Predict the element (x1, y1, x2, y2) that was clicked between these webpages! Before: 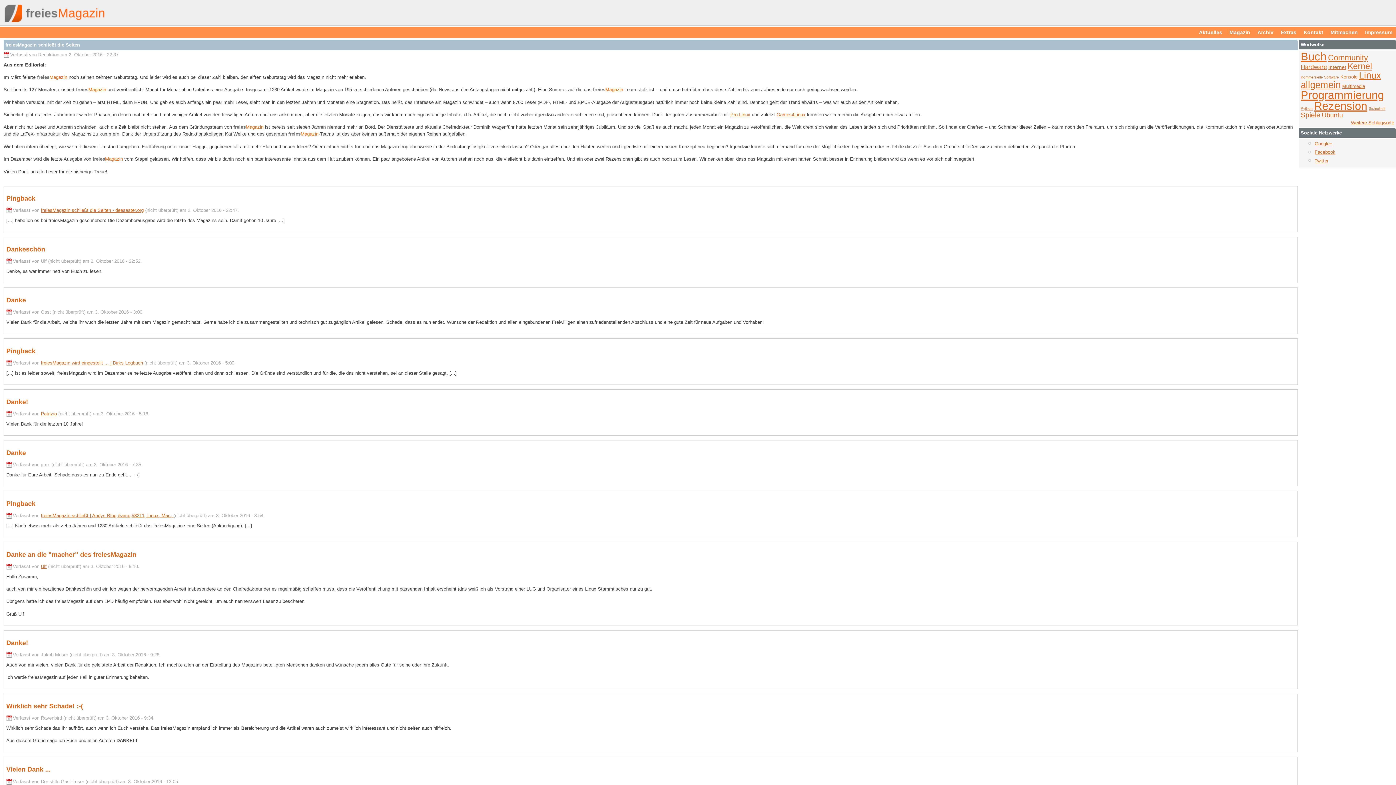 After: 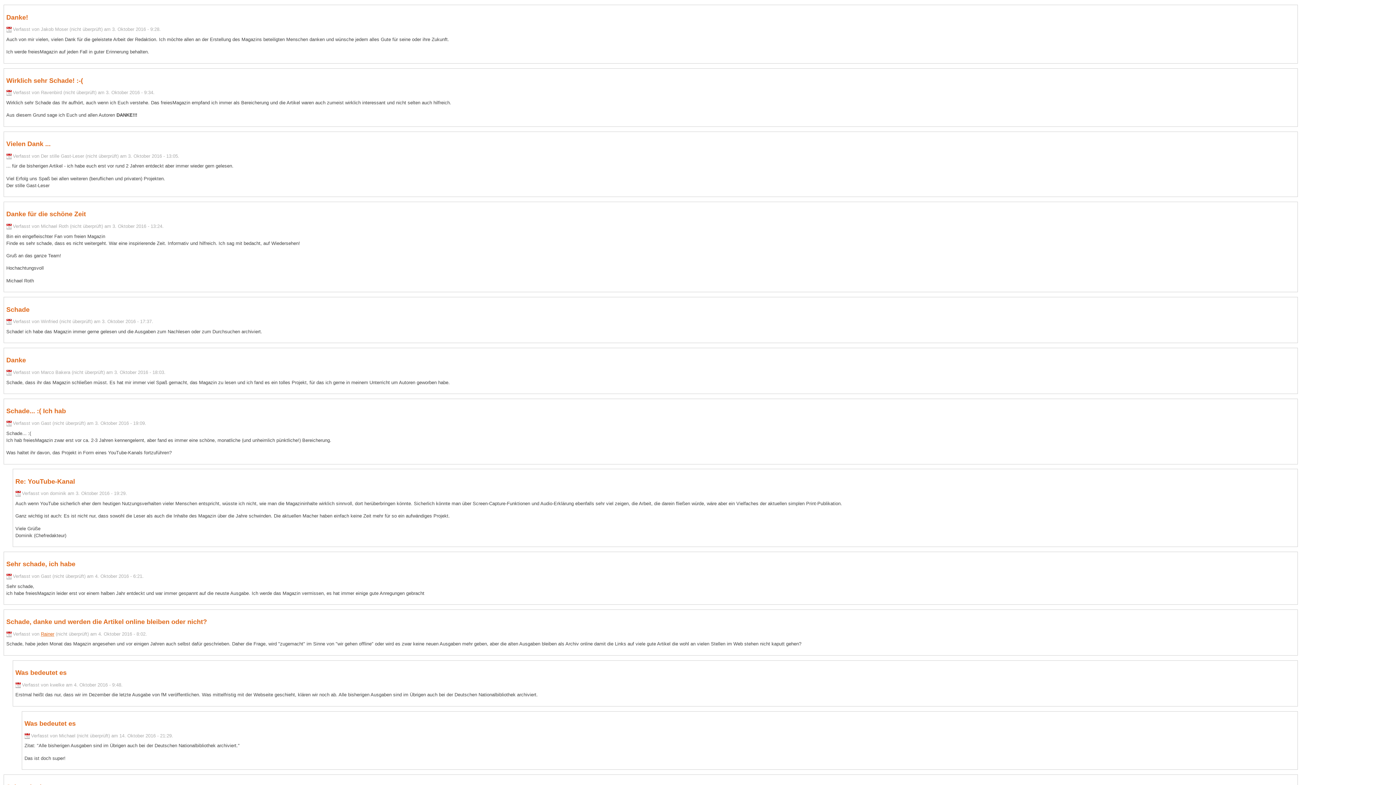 Action: label: Danke! bbox: (6, 639, 28, 646)